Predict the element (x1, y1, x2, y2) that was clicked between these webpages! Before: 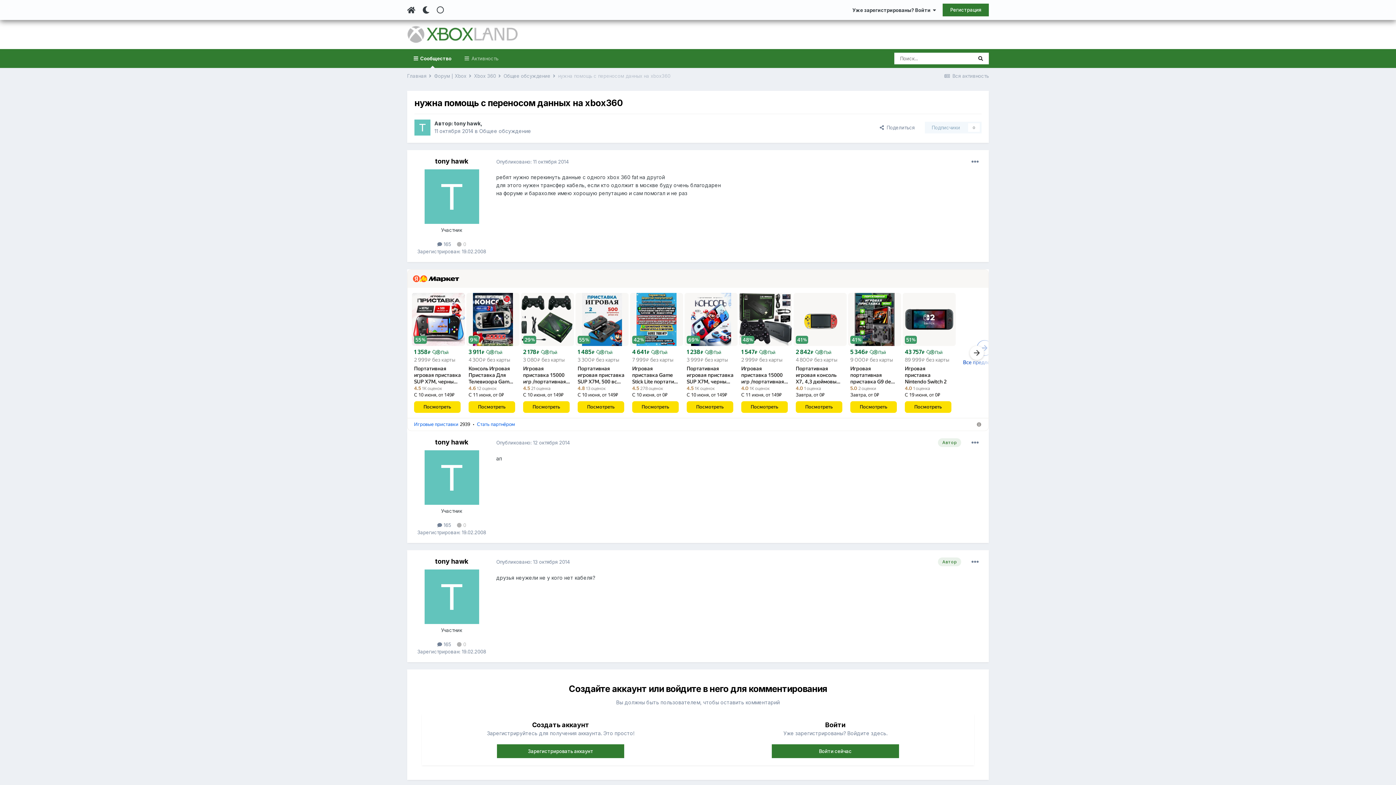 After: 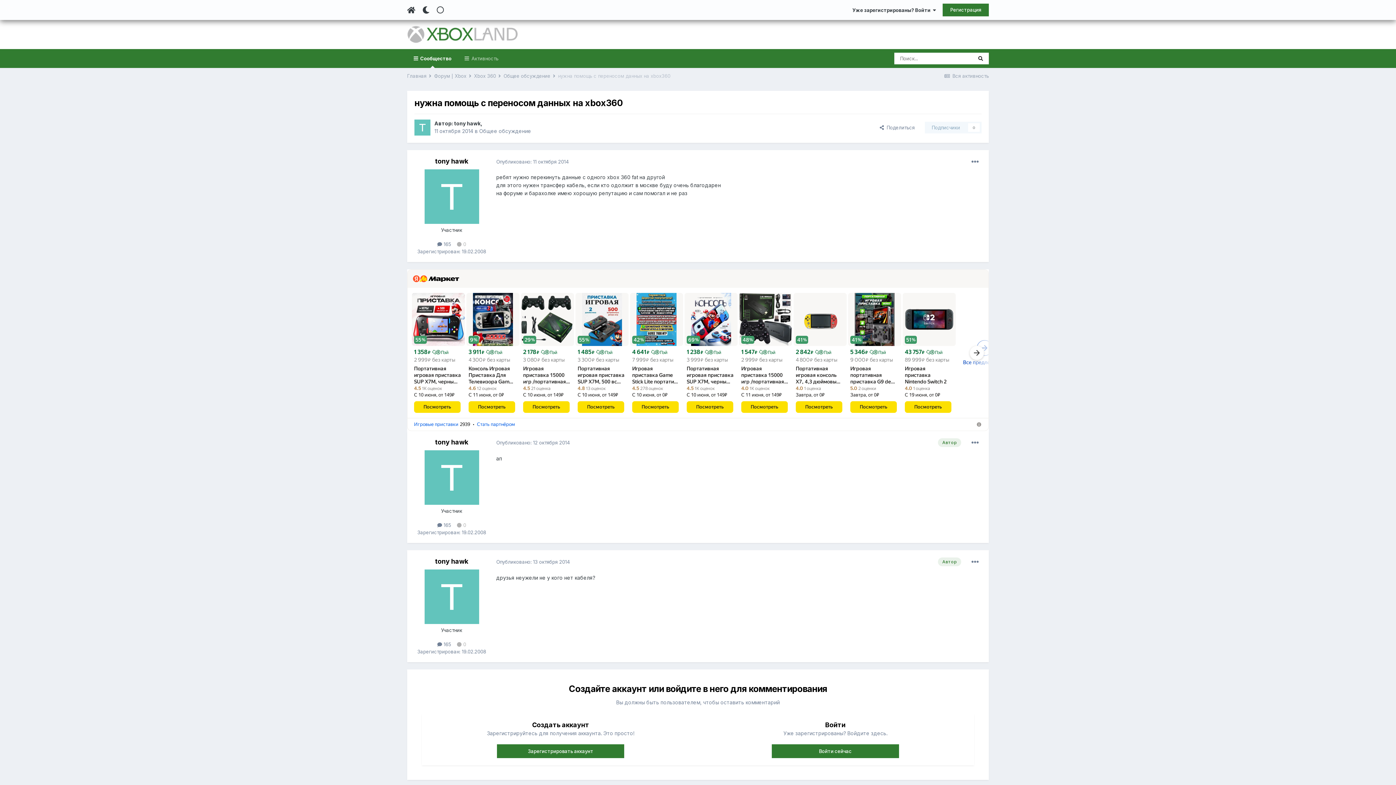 Action: label: С 10 июня, от 149₽ bbox: (577, 392, 625, 398)